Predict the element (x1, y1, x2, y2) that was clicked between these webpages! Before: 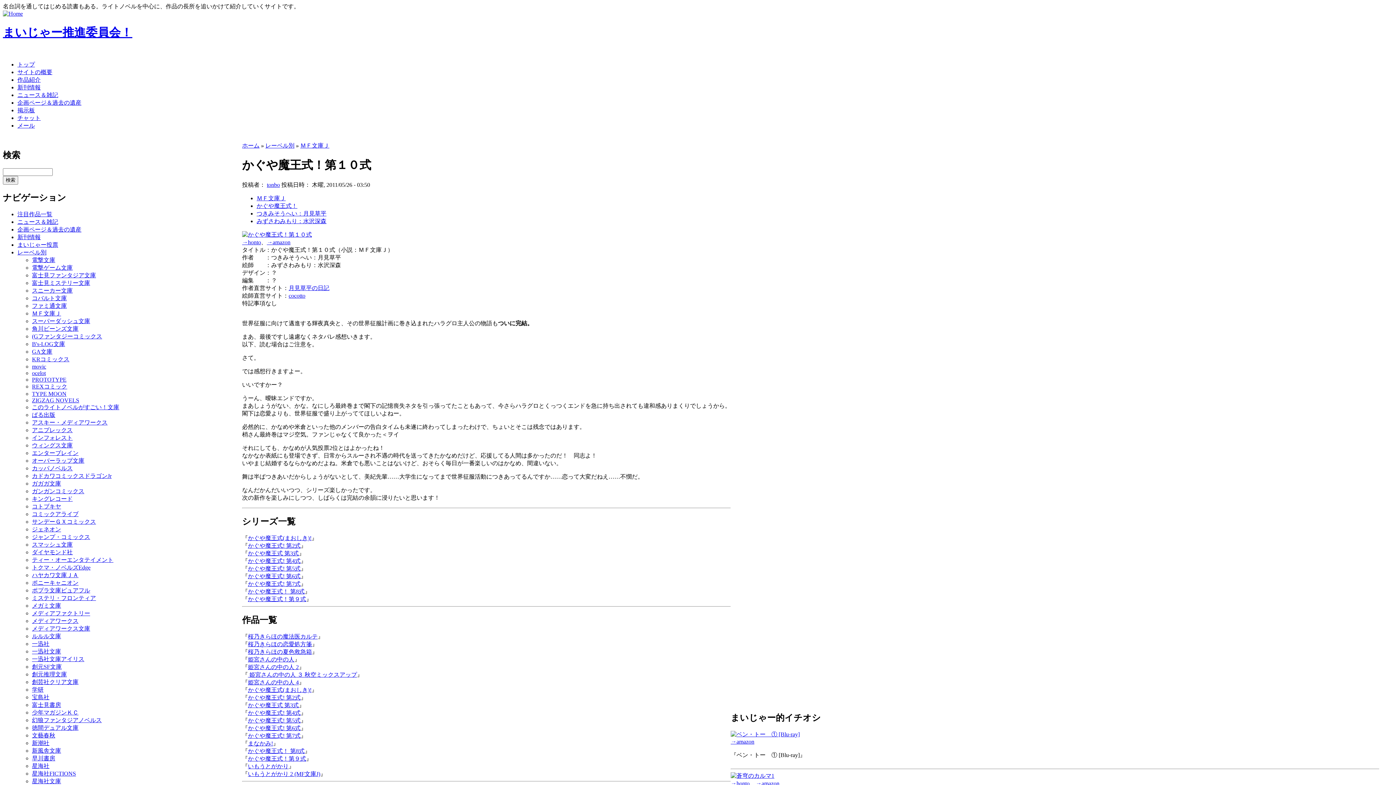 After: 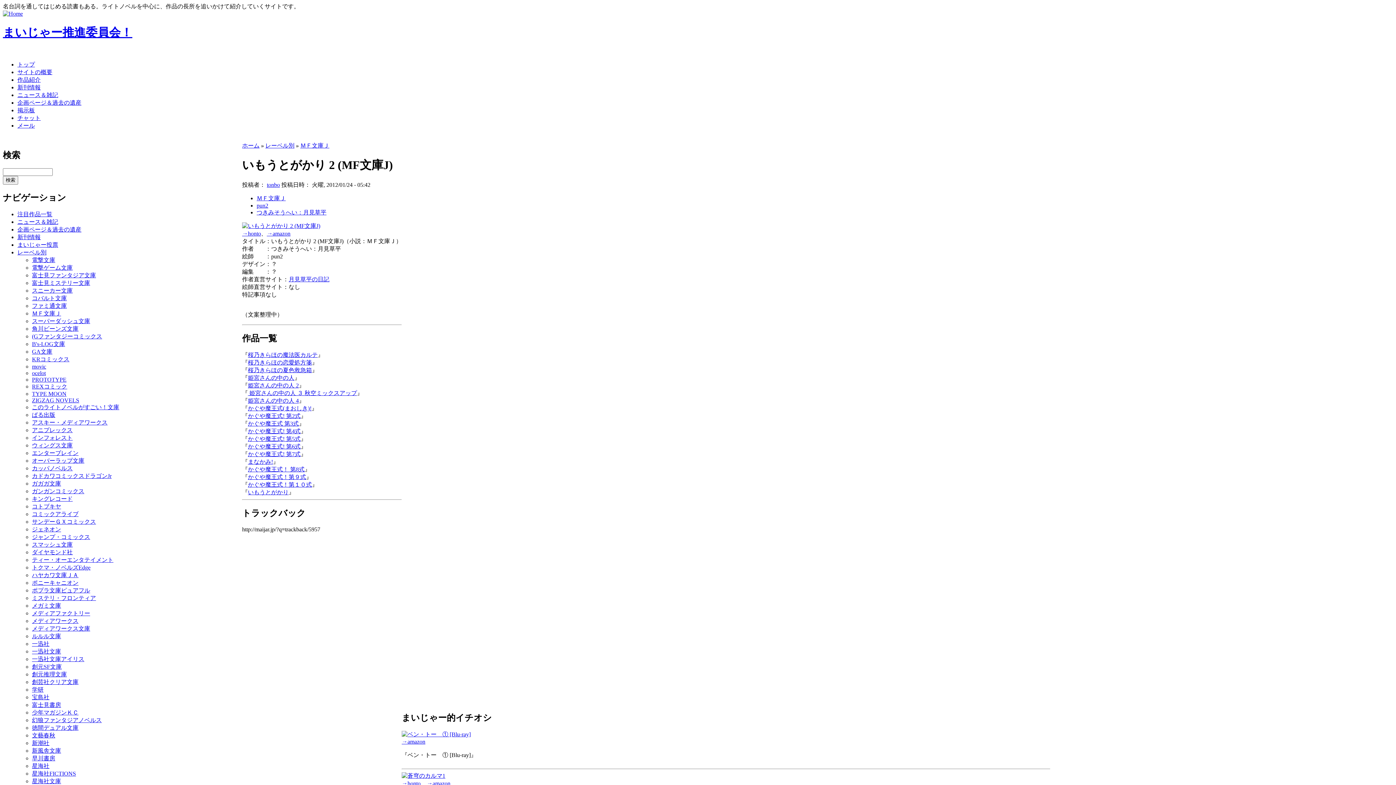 Action: bbox: (248, 771, 320, 777) label: いもうとがかり 2 (MF文庫J)